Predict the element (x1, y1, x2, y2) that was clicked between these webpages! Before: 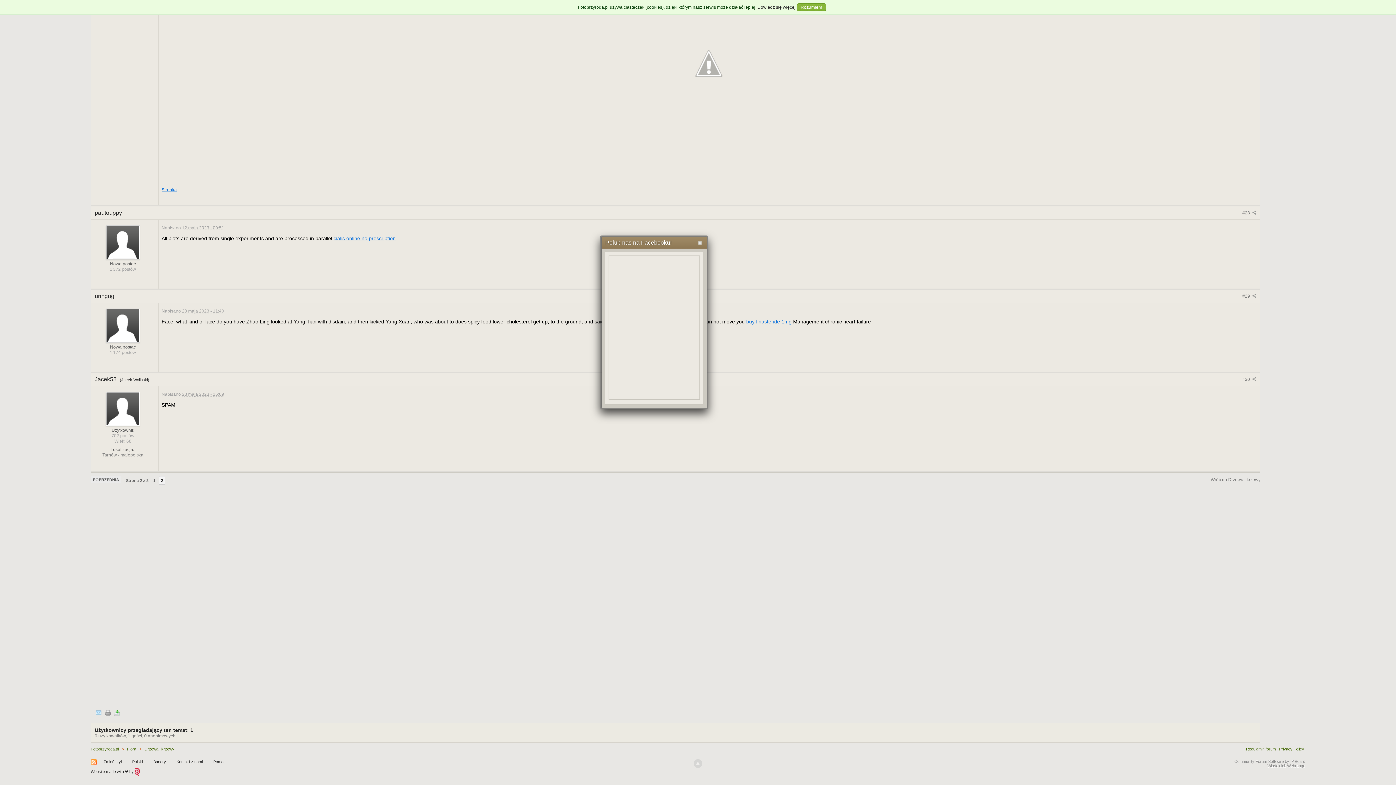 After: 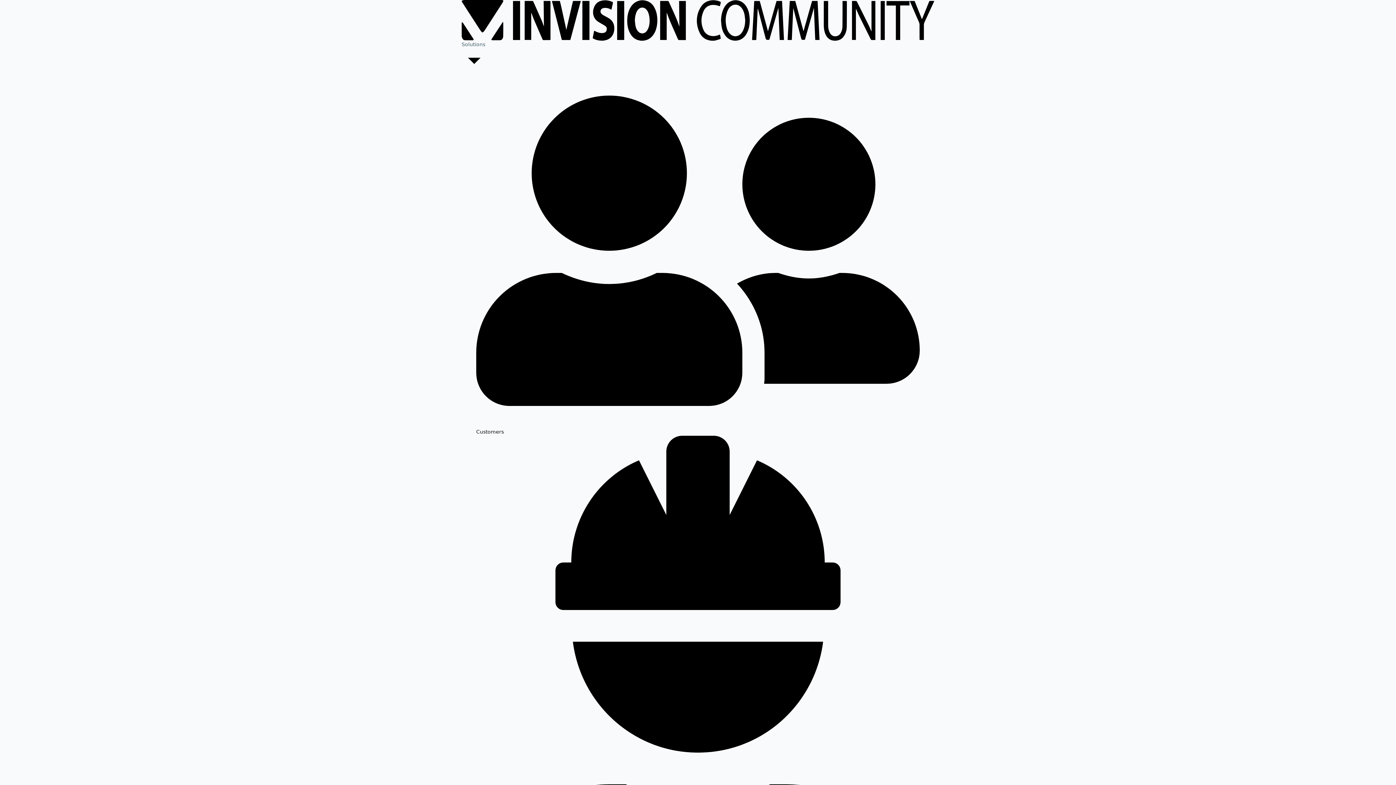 Action: label: Community Forum Software by IP.Board bbox: (1234, 759, 1305, 763)